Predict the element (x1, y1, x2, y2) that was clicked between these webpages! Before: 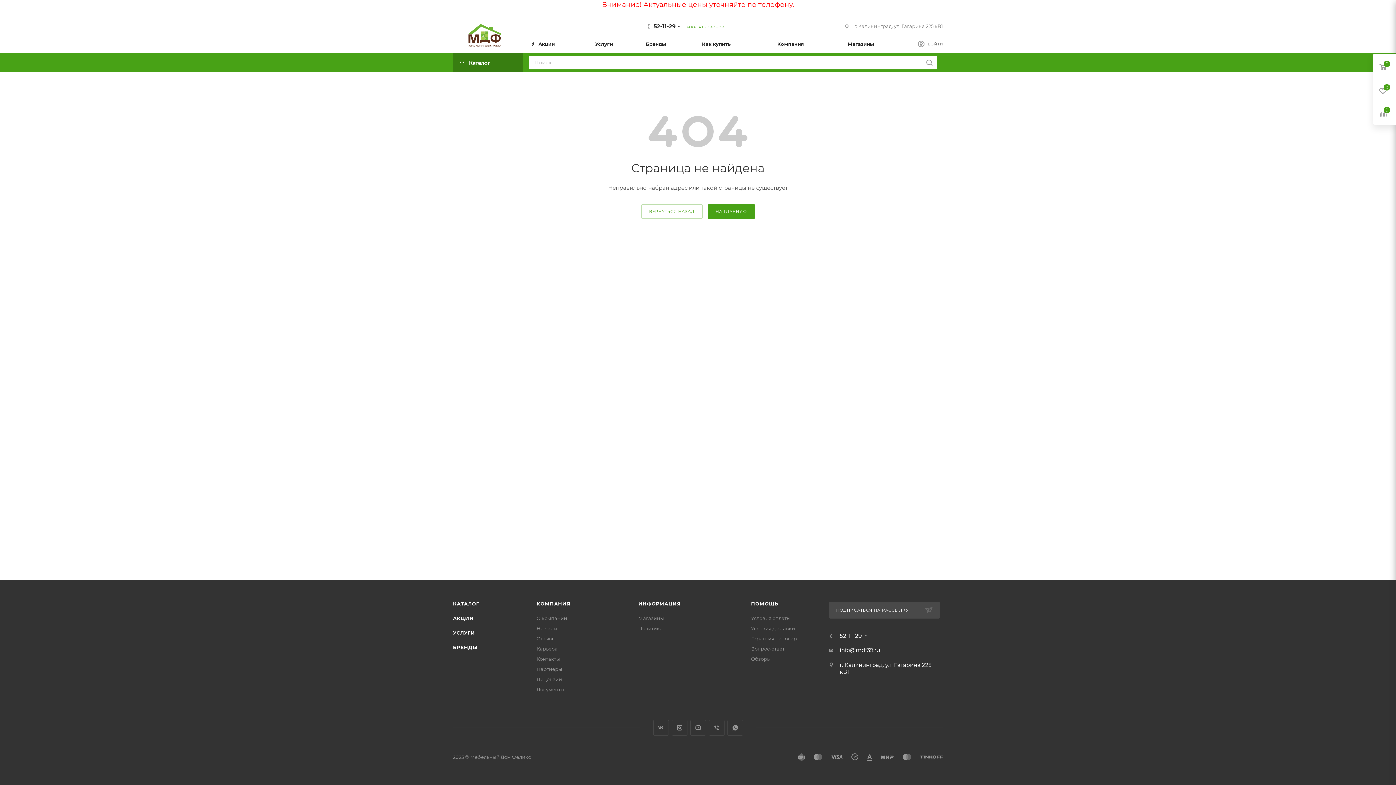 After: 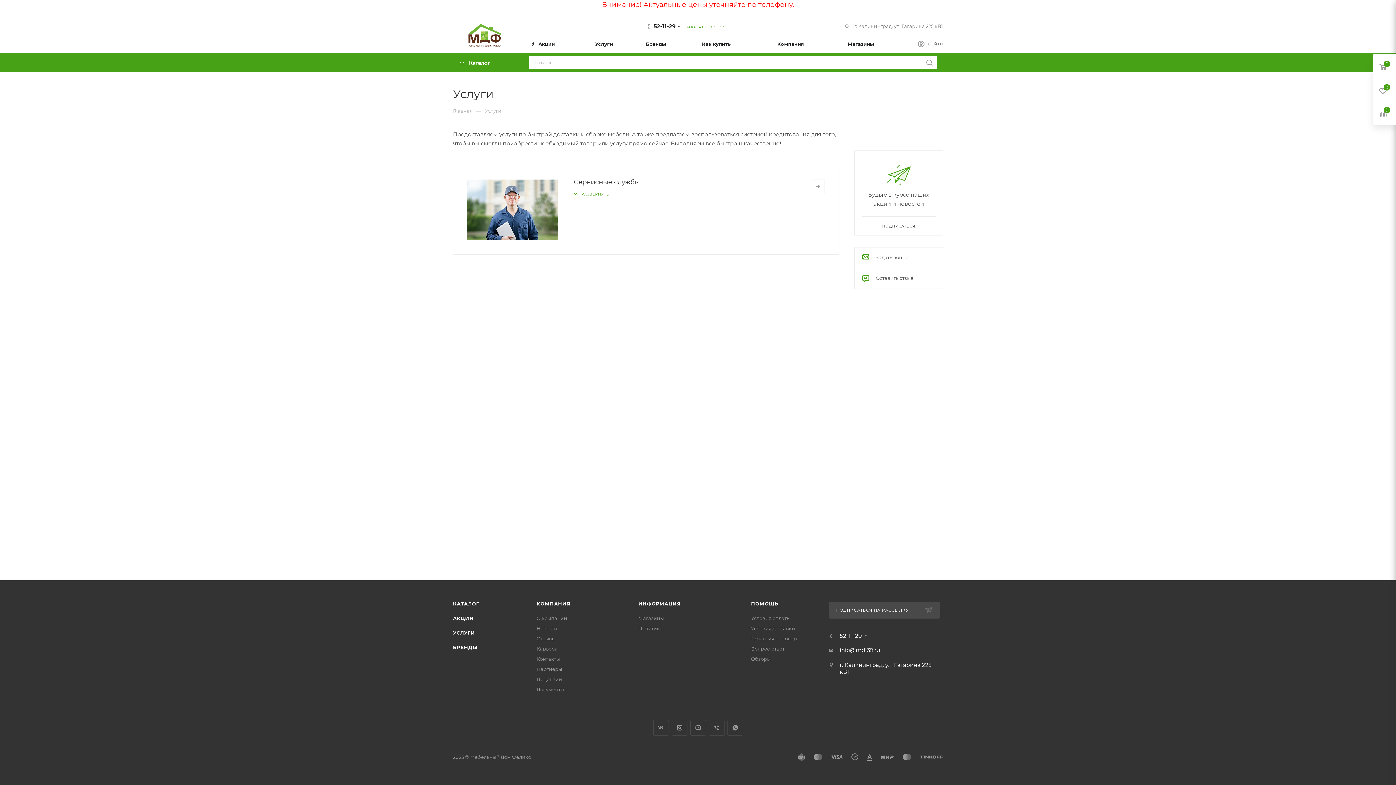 Action: label: Услуги bbox: (595, 34, 645, 52)